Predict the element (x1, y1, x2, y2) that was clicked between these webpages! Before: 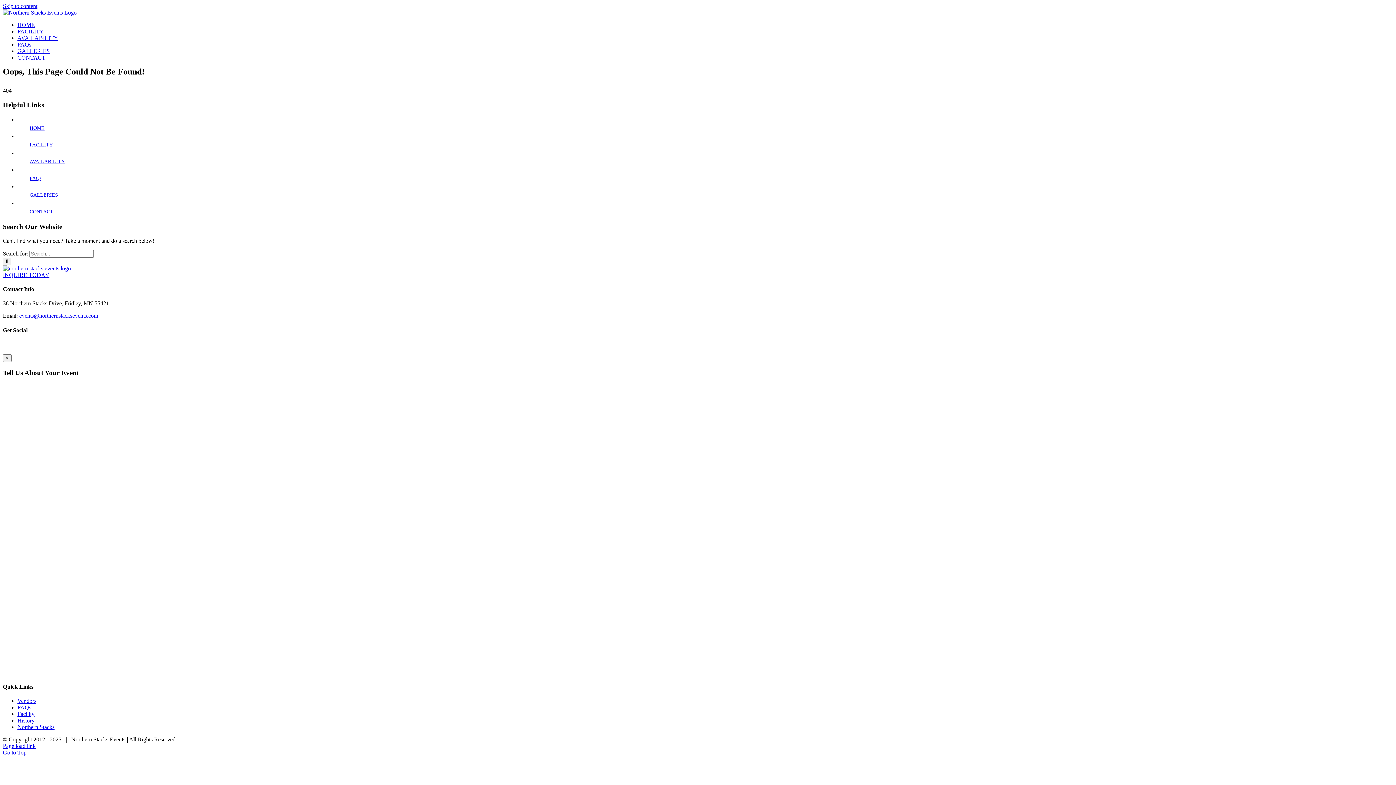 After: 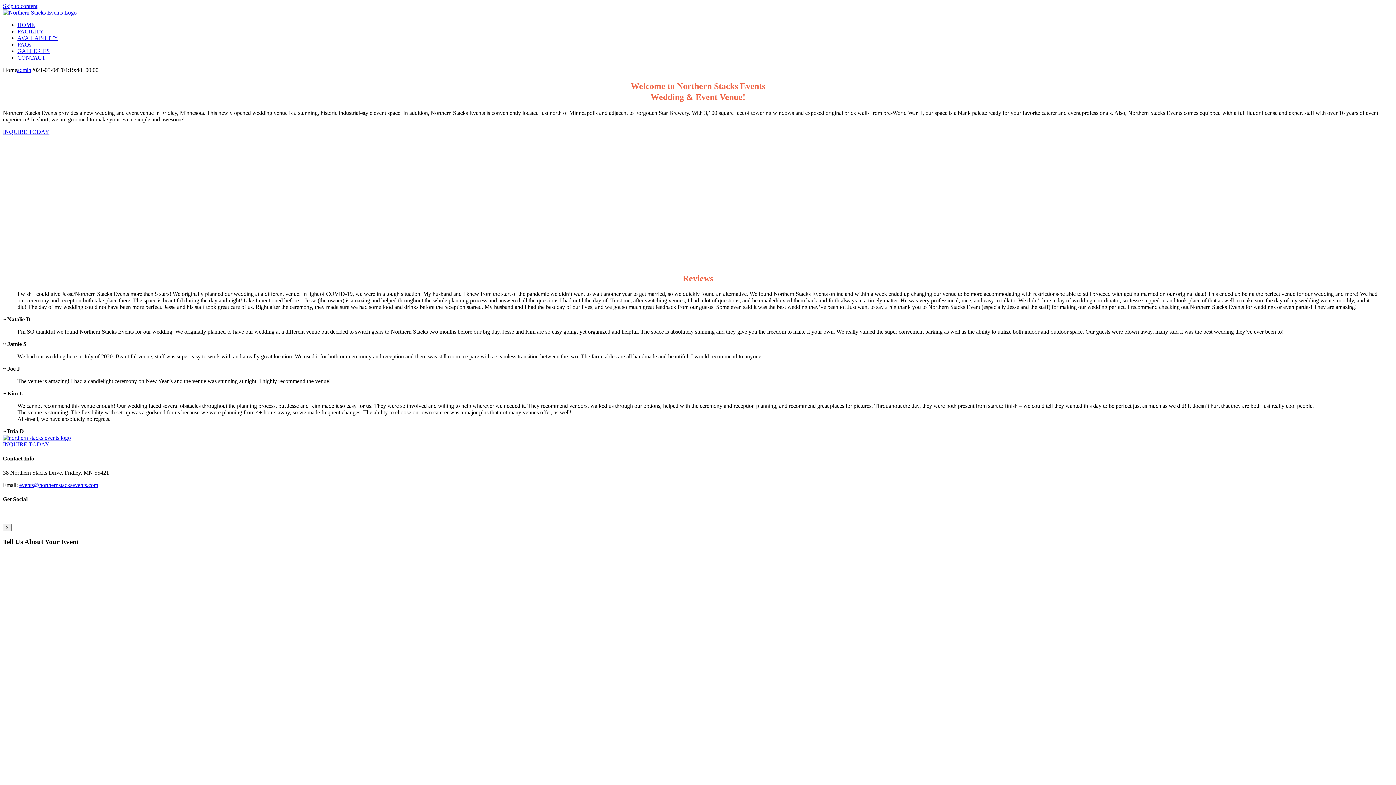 Action: bbox: (2, 9, 76, 15)